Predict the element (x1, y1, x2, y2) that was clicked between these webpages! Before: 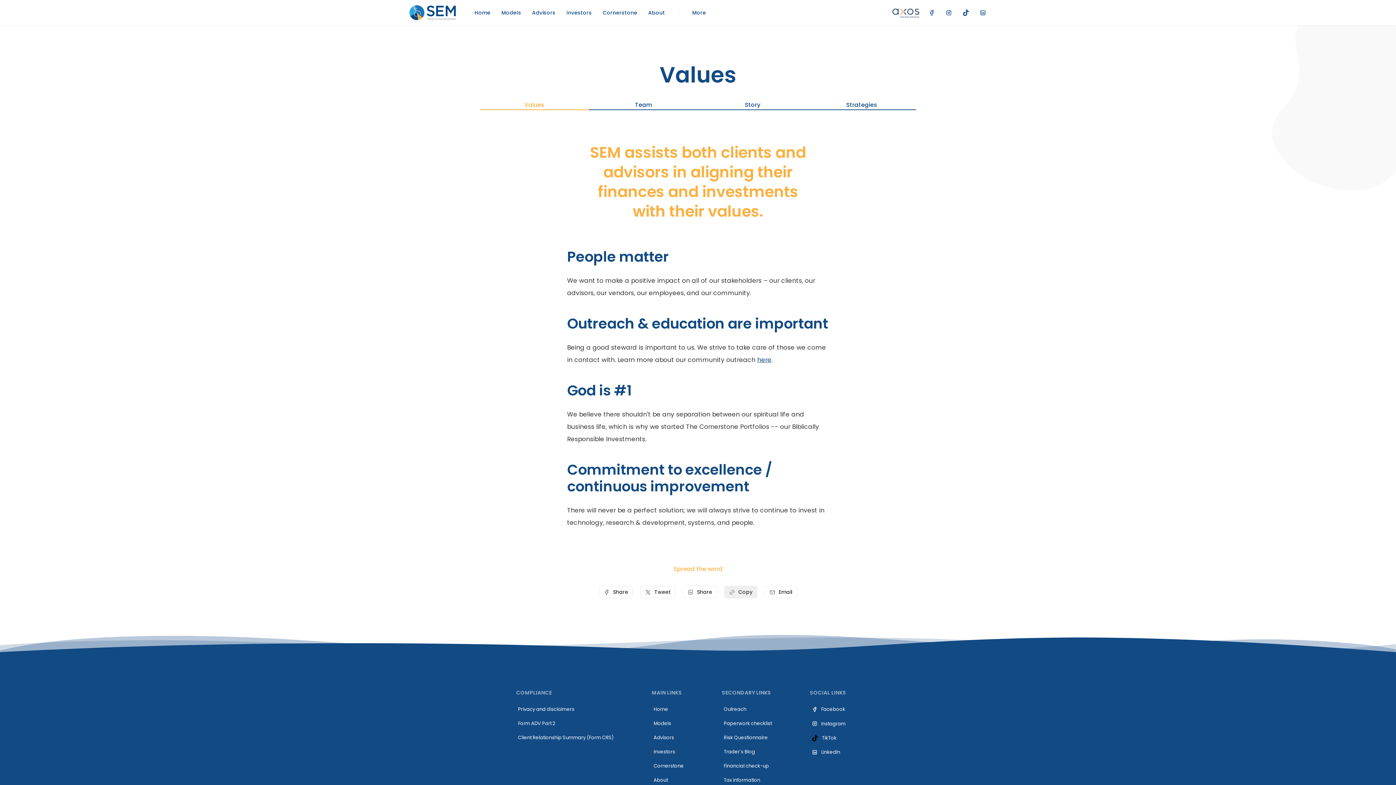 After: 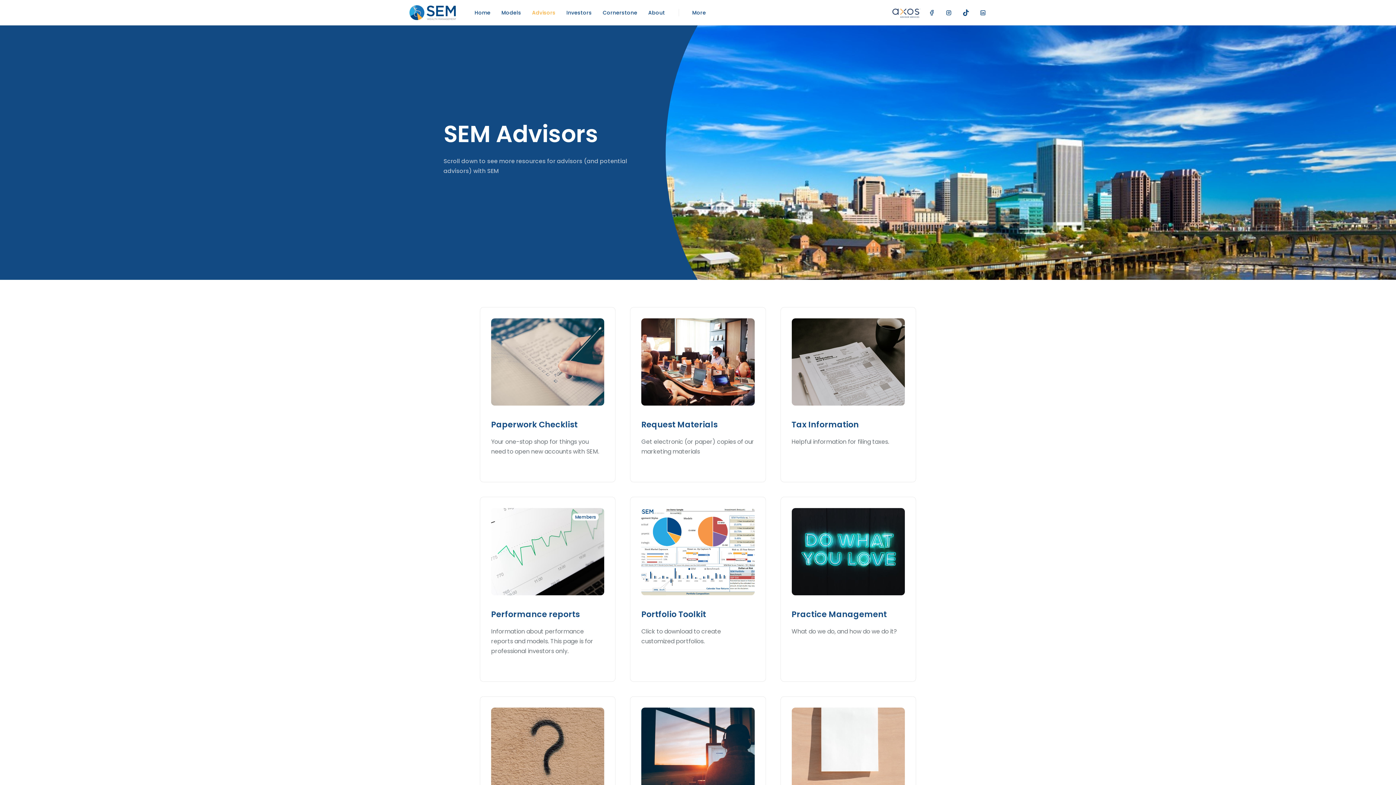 Action: bbox: (526, 6, 561, 18) label: Advisors